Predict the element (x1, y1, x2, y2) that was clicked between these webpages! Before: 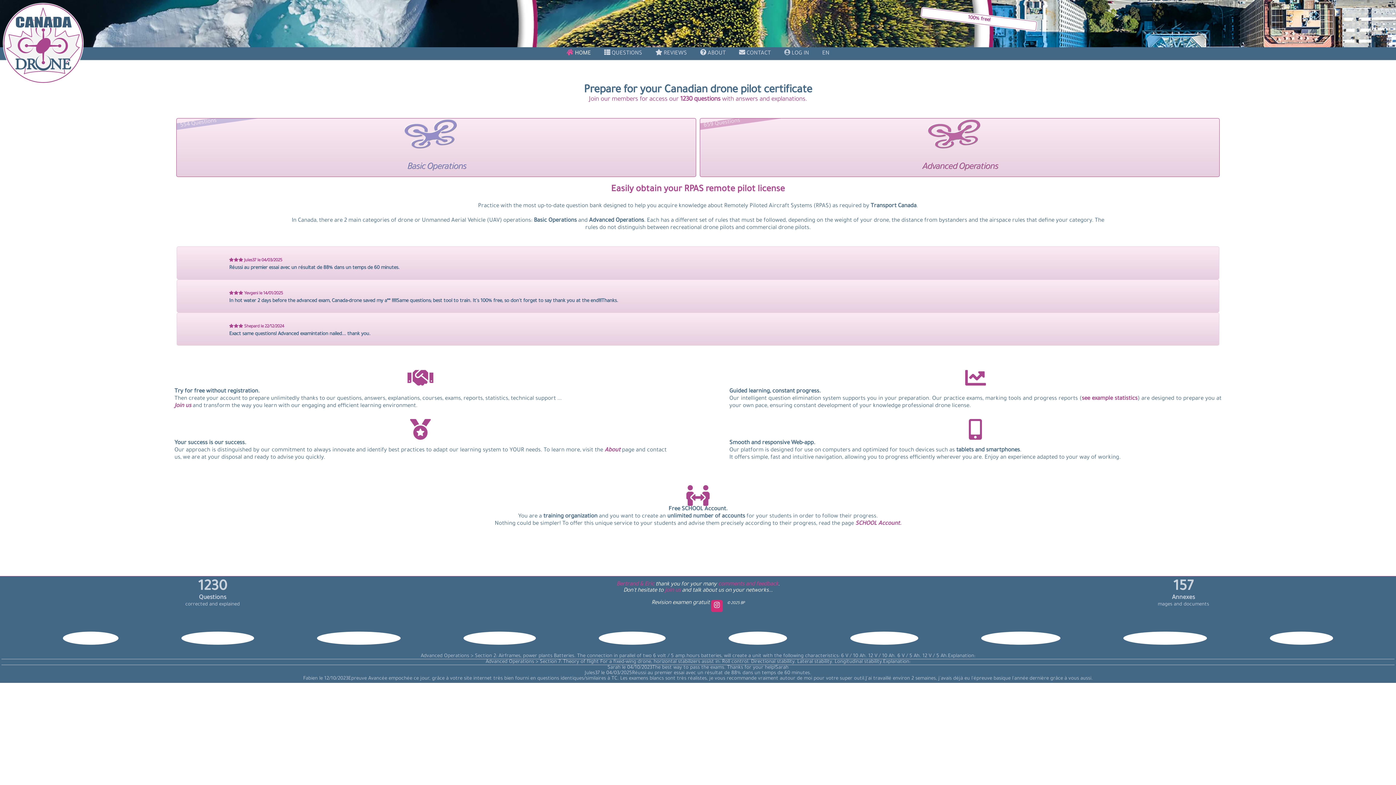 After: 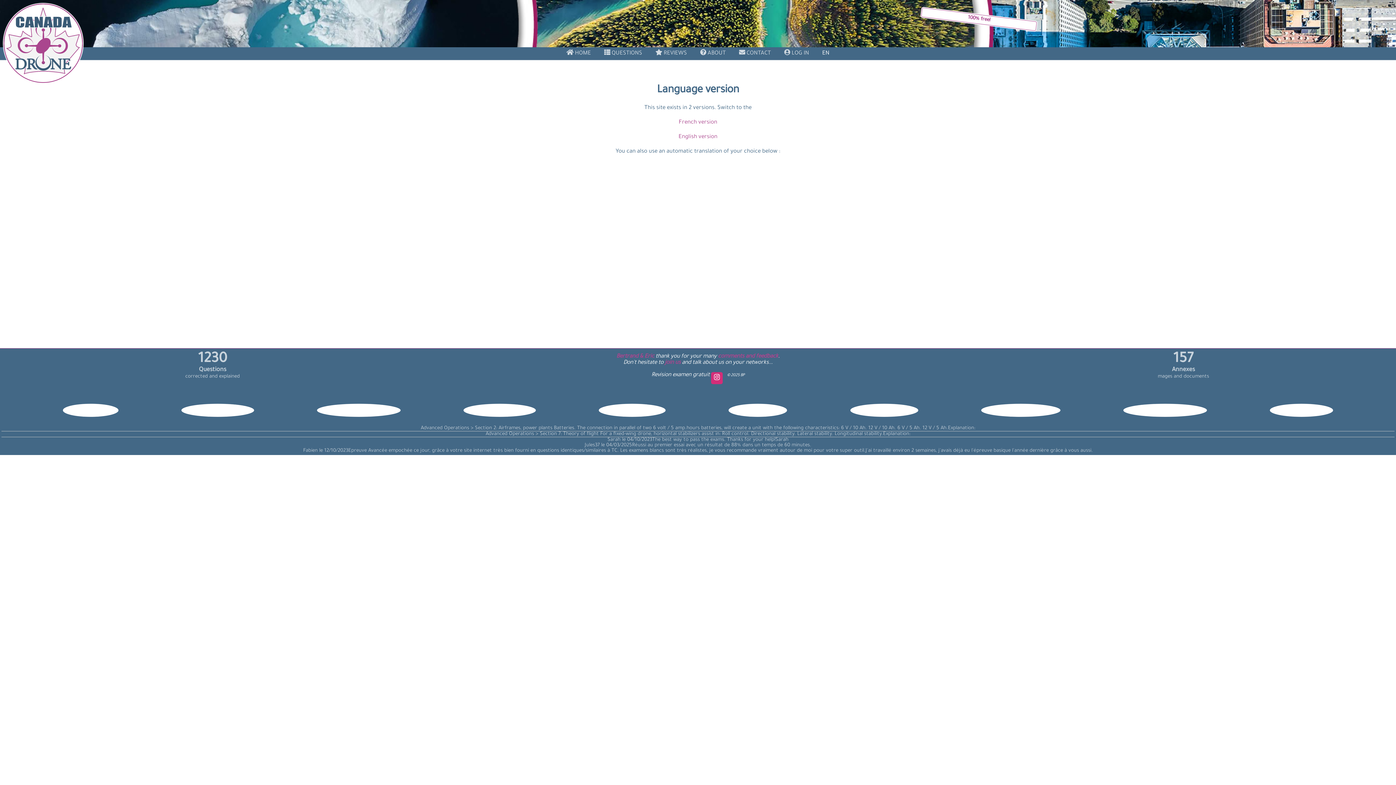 Action: label: langue bbox: (815, 47, 836, 60)